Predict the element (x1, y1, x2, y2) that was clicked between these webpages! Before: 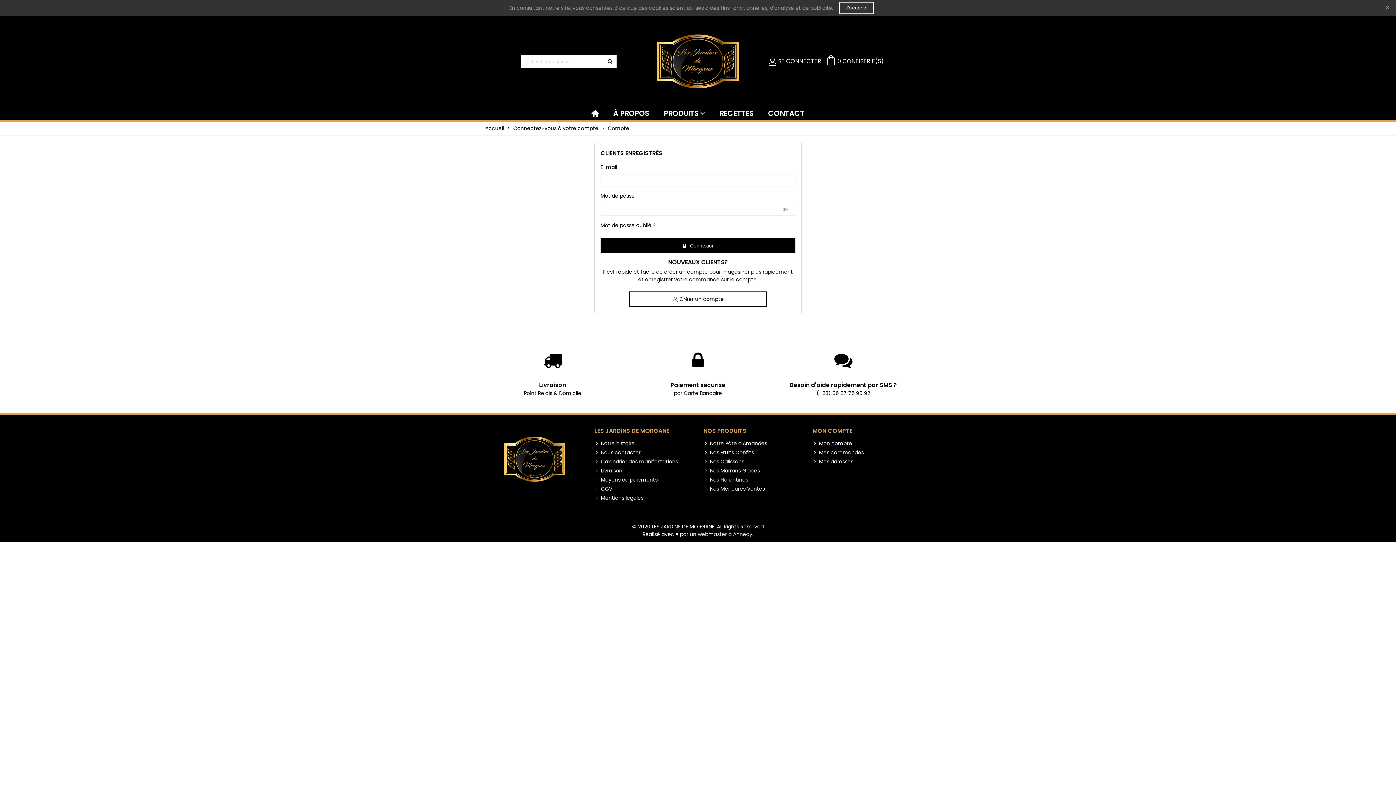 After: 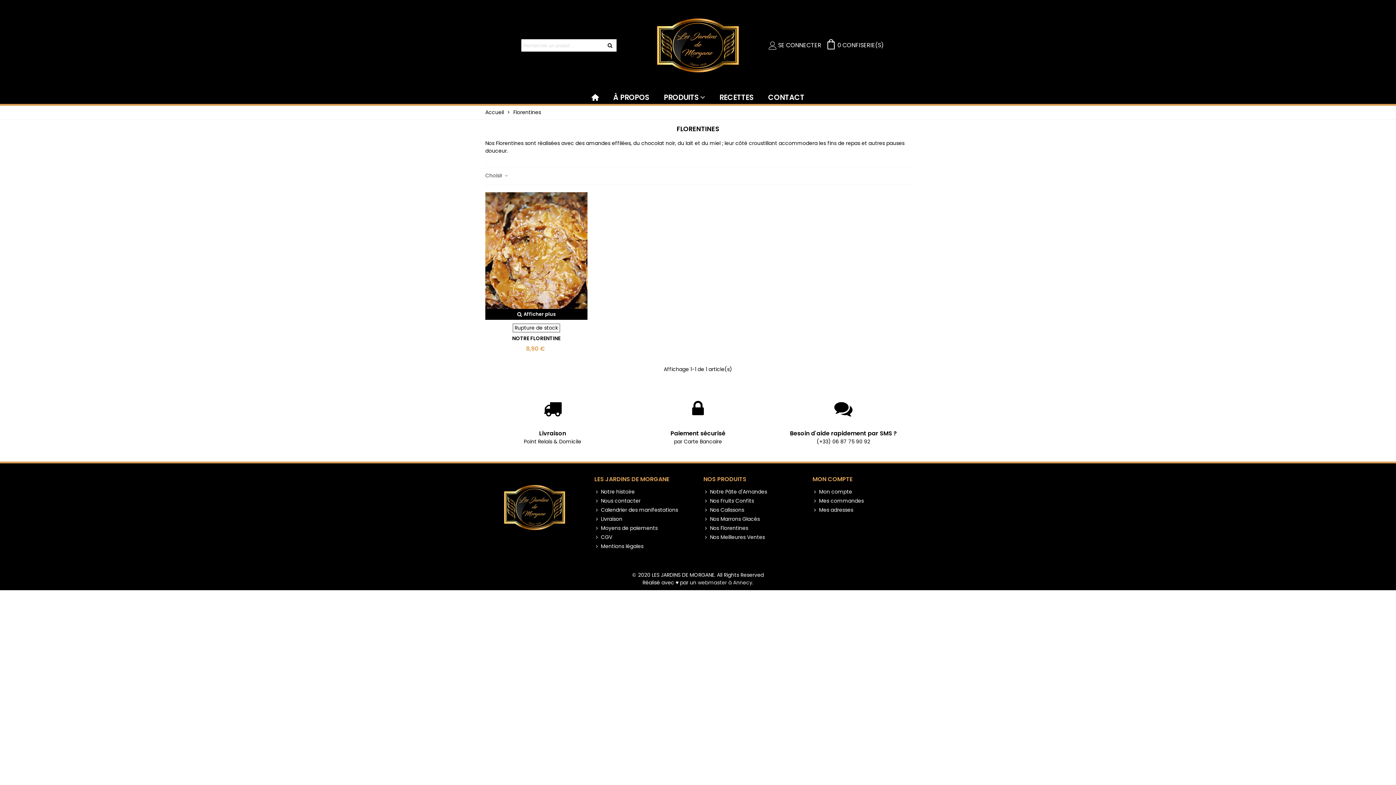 Action: label: Nos Florentines bbox: (703, 475, 801, 484)